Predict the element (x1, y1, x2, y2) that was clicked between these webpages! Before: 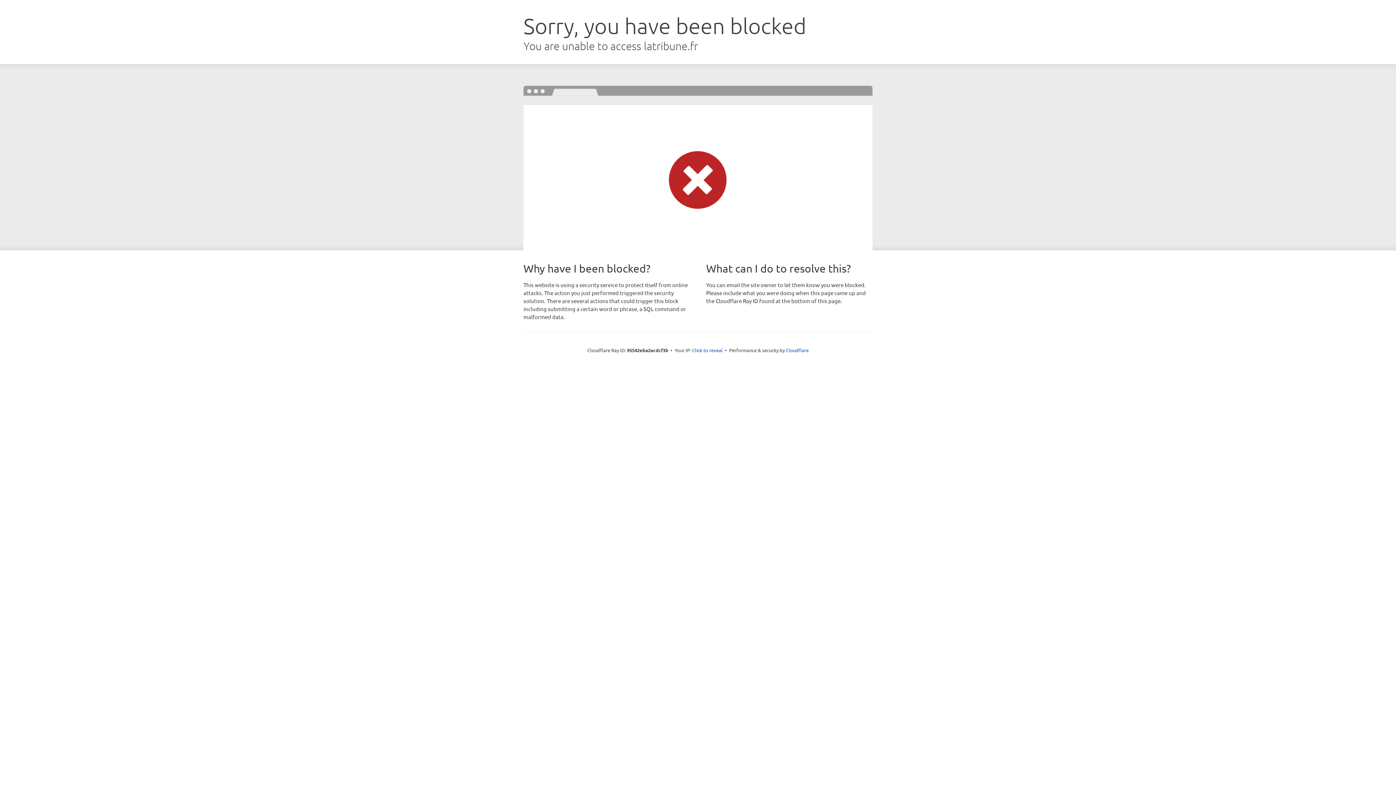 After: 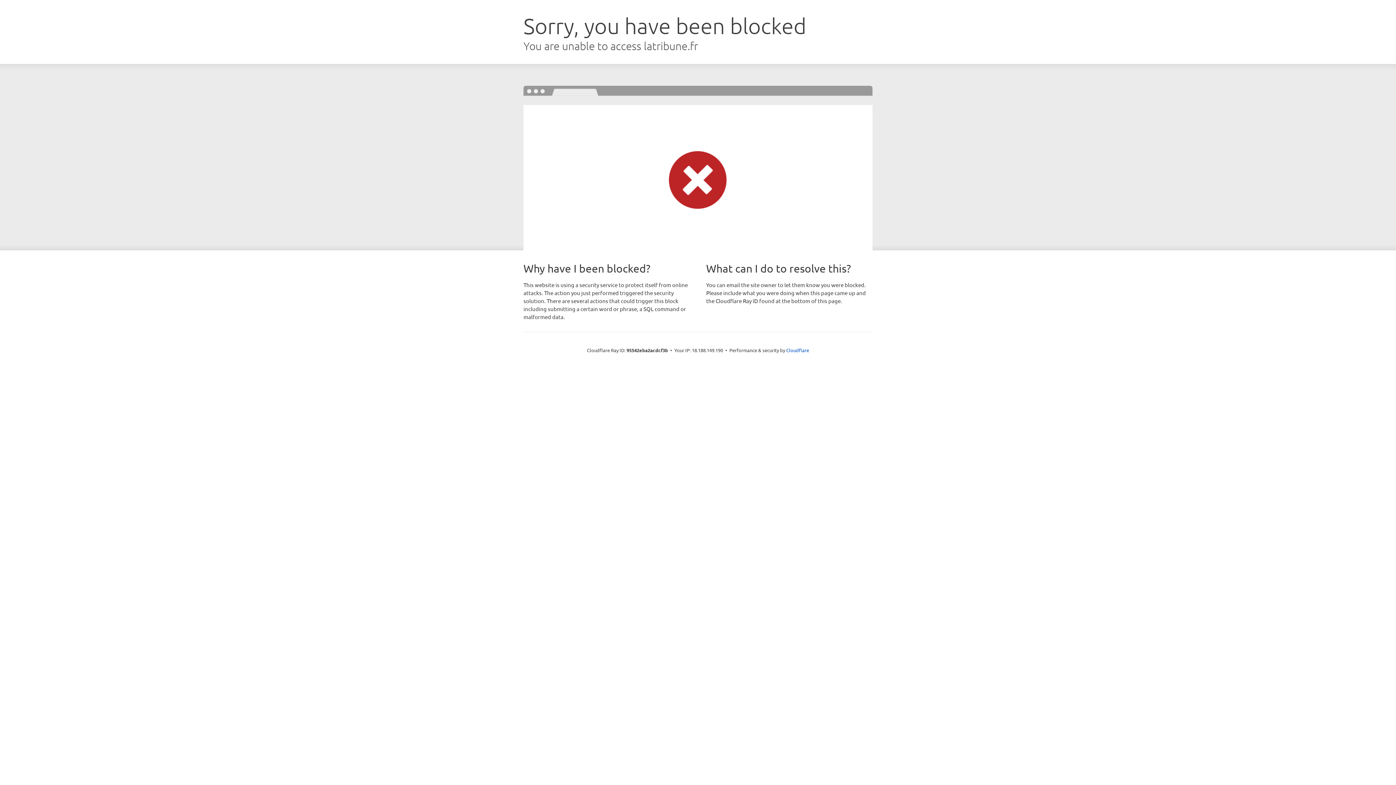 Action: label: Click to reveal bbox: (692, 346, 722, 353)